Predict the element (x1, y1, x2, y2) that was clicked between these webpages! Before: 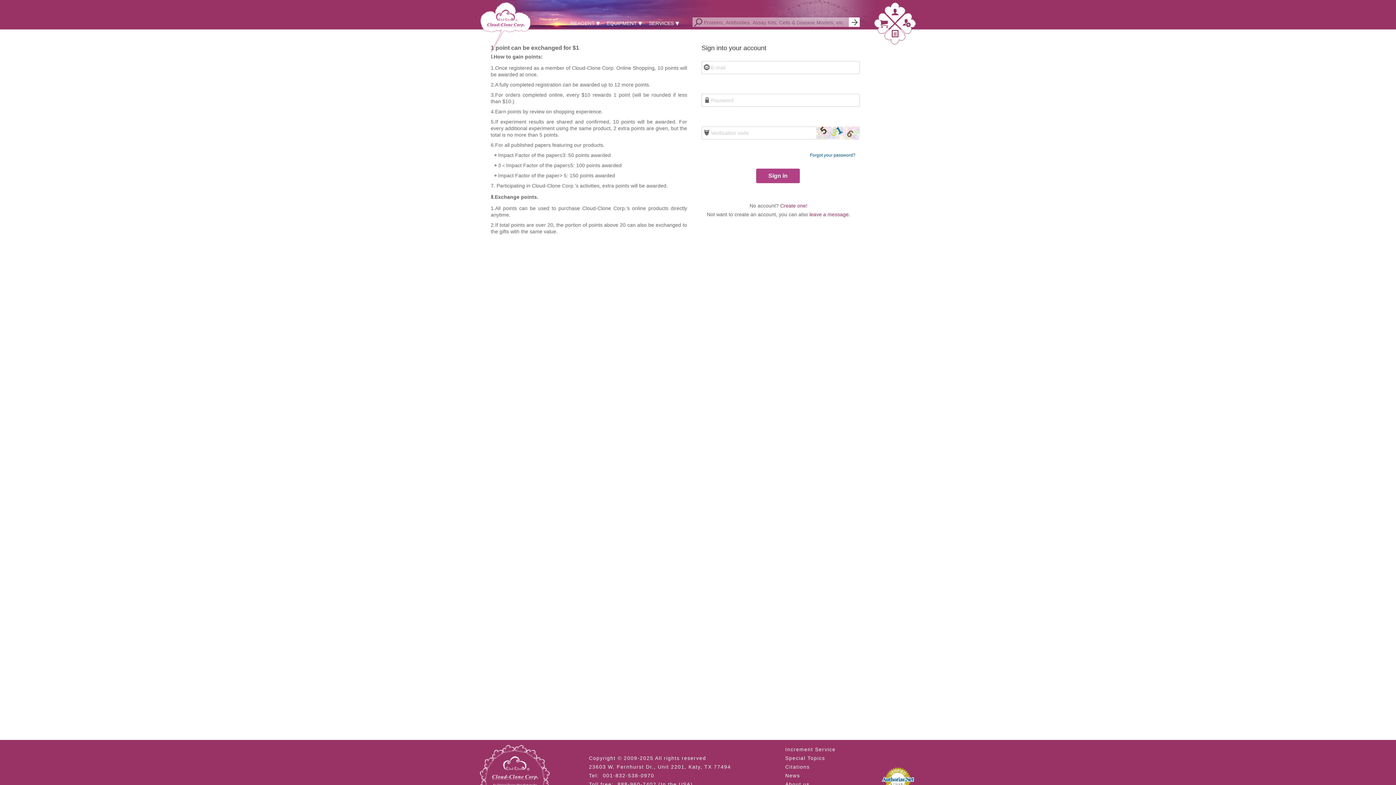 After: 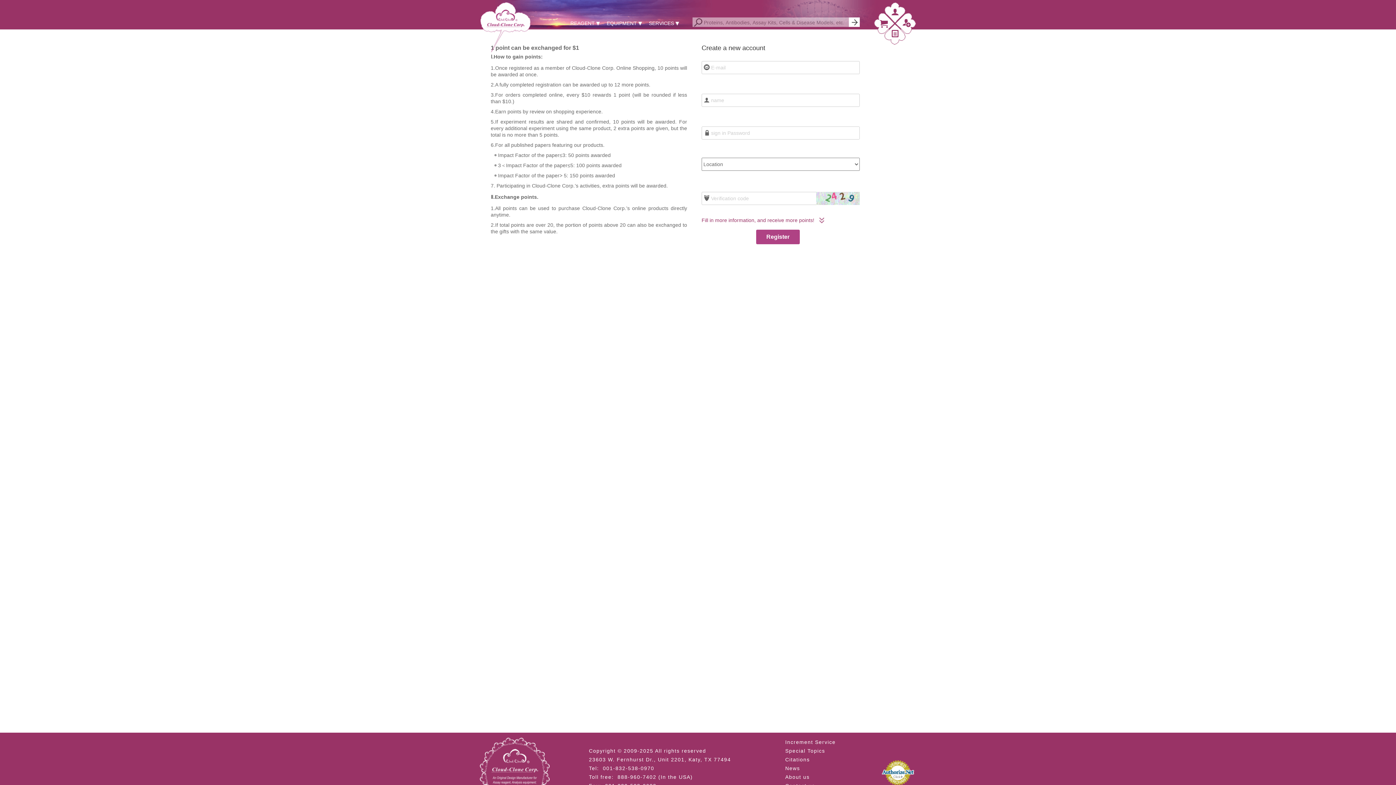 Action: bbox: (780, 202, 807, 208) label: Create one!